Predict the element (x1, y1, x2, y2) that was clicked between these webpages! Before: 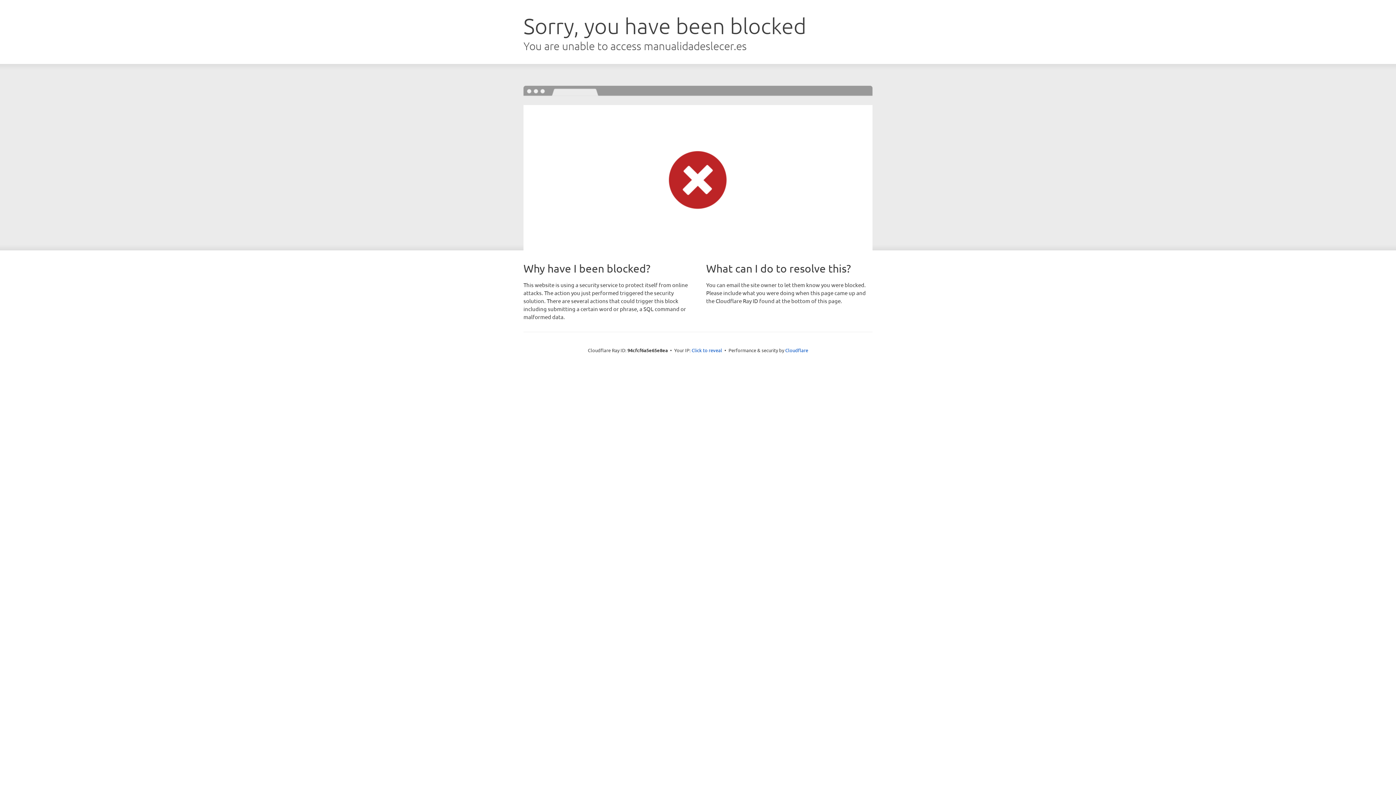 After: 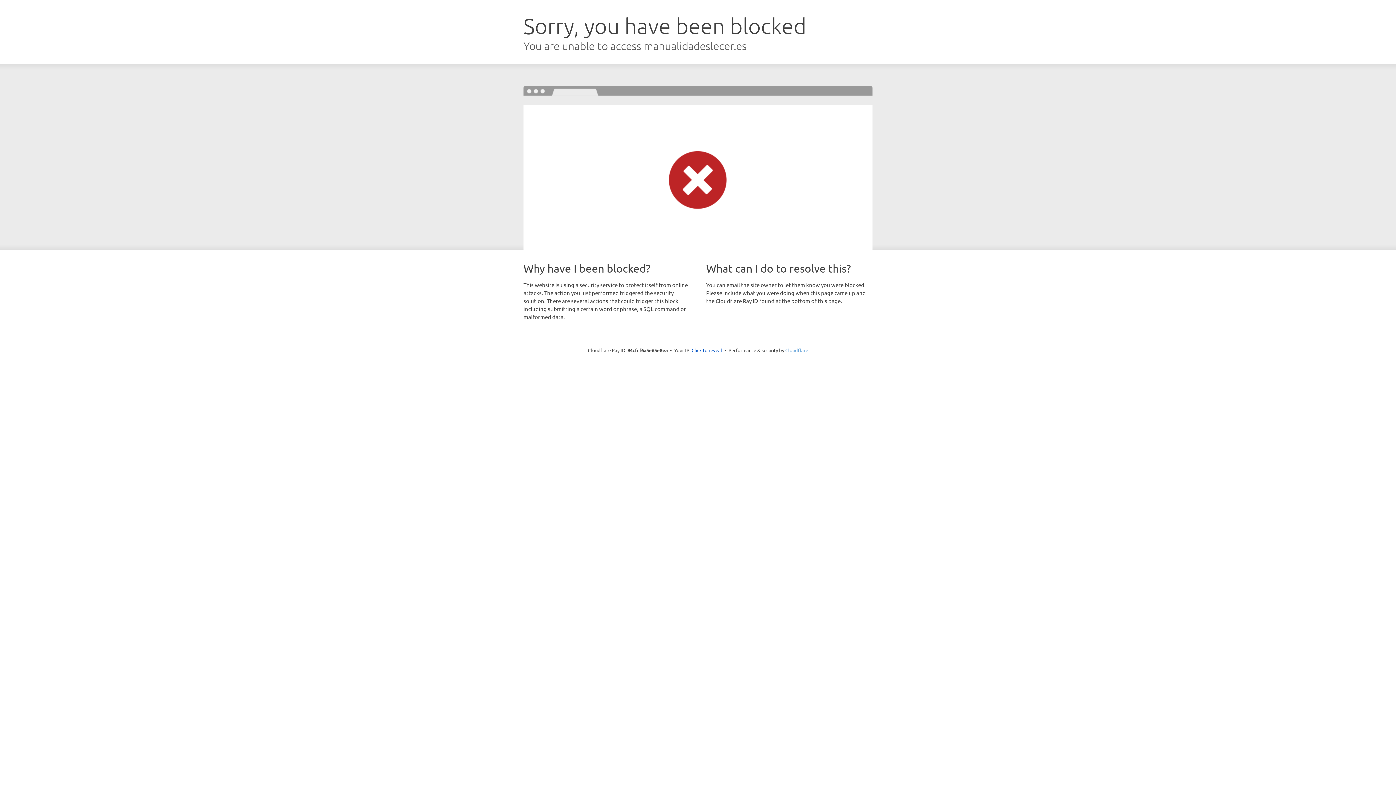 Action: bbox: (785, 347, 808, 353) label: Cloudflare